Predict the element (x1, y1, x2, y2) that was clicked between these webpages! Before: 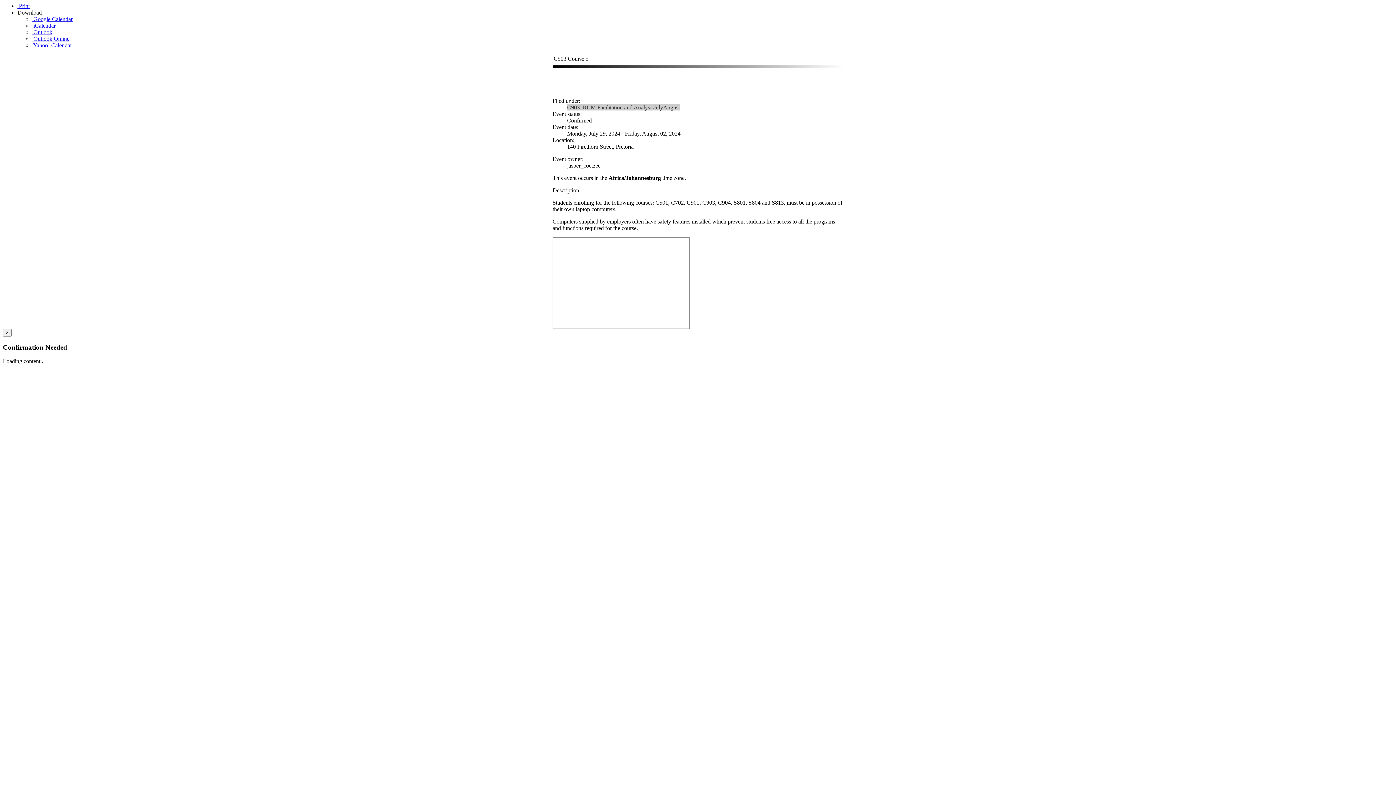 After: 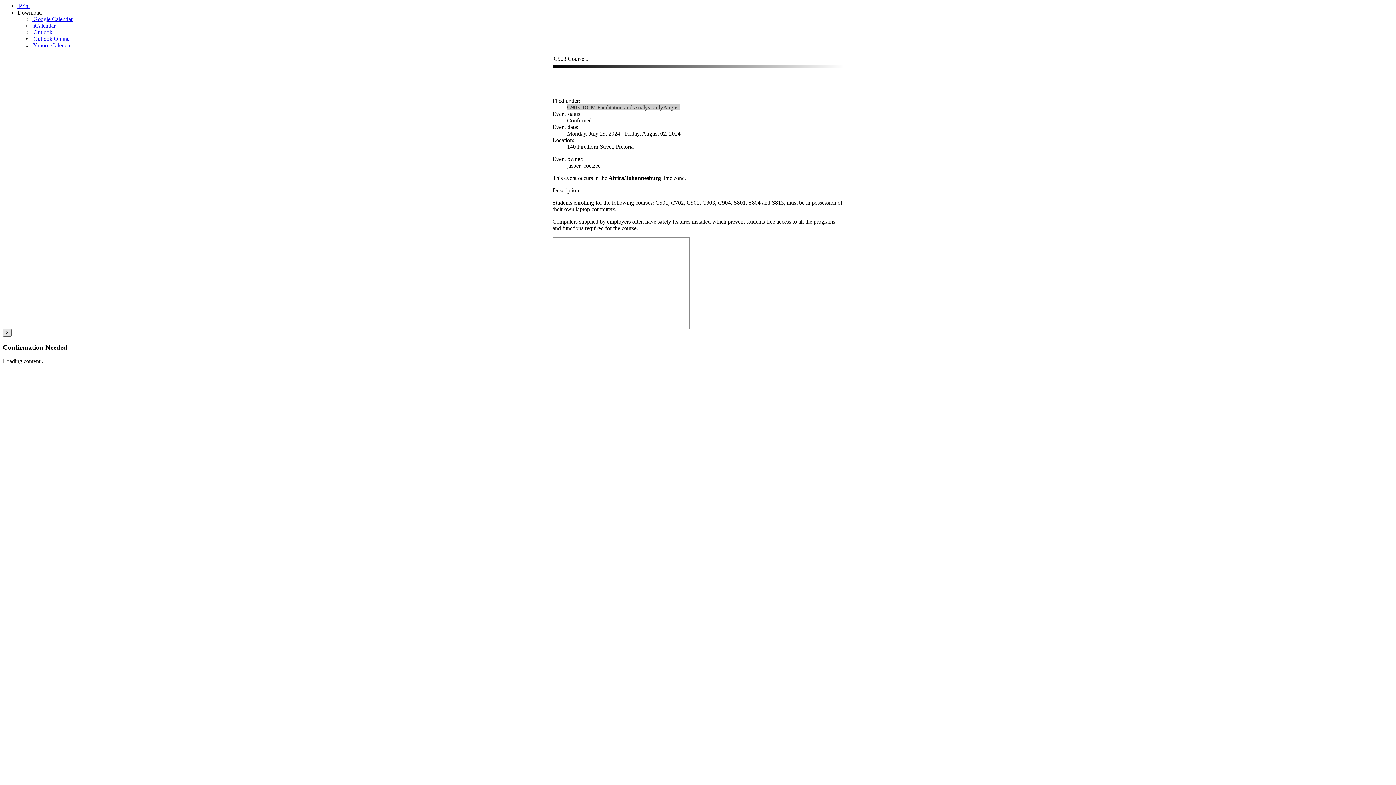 Action: bbox: (2, 329, 11, 336) label: ×